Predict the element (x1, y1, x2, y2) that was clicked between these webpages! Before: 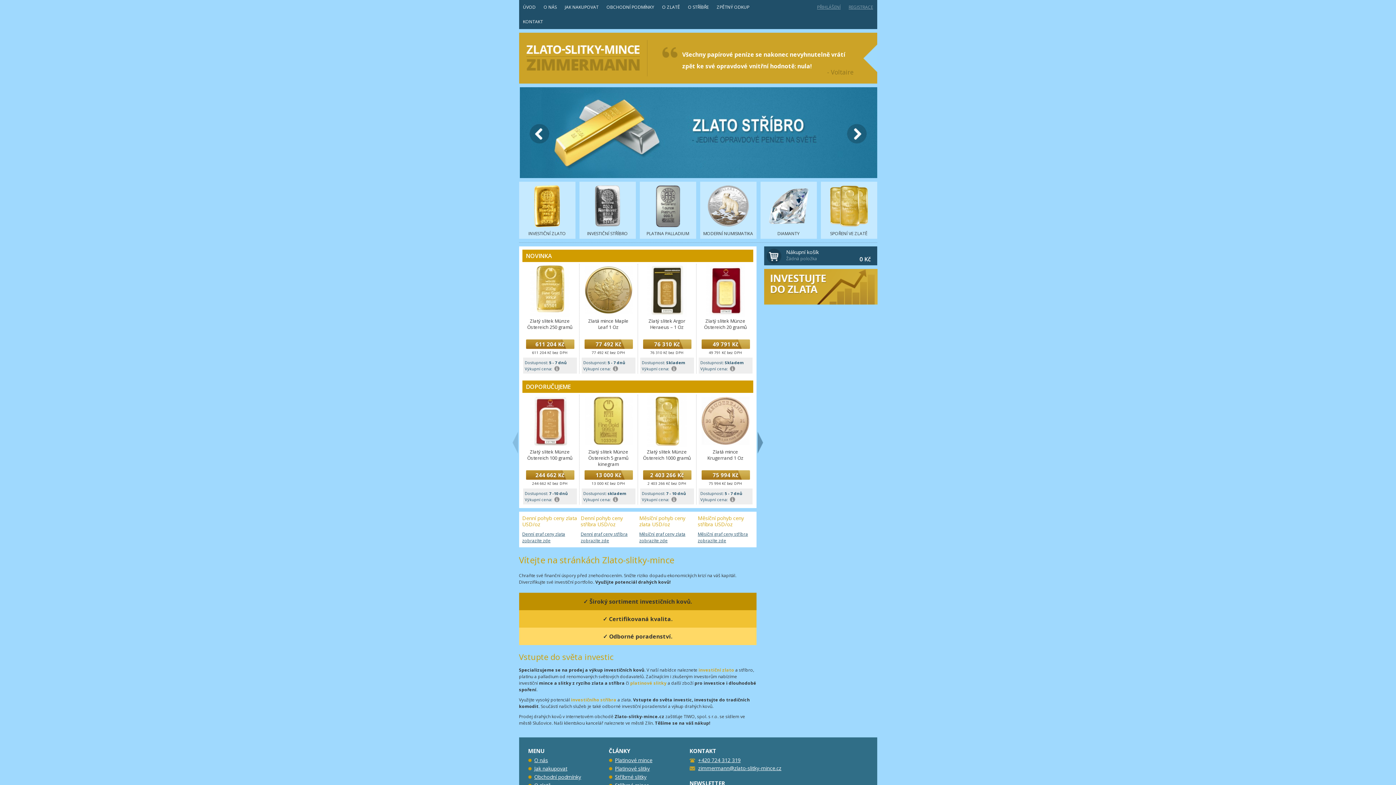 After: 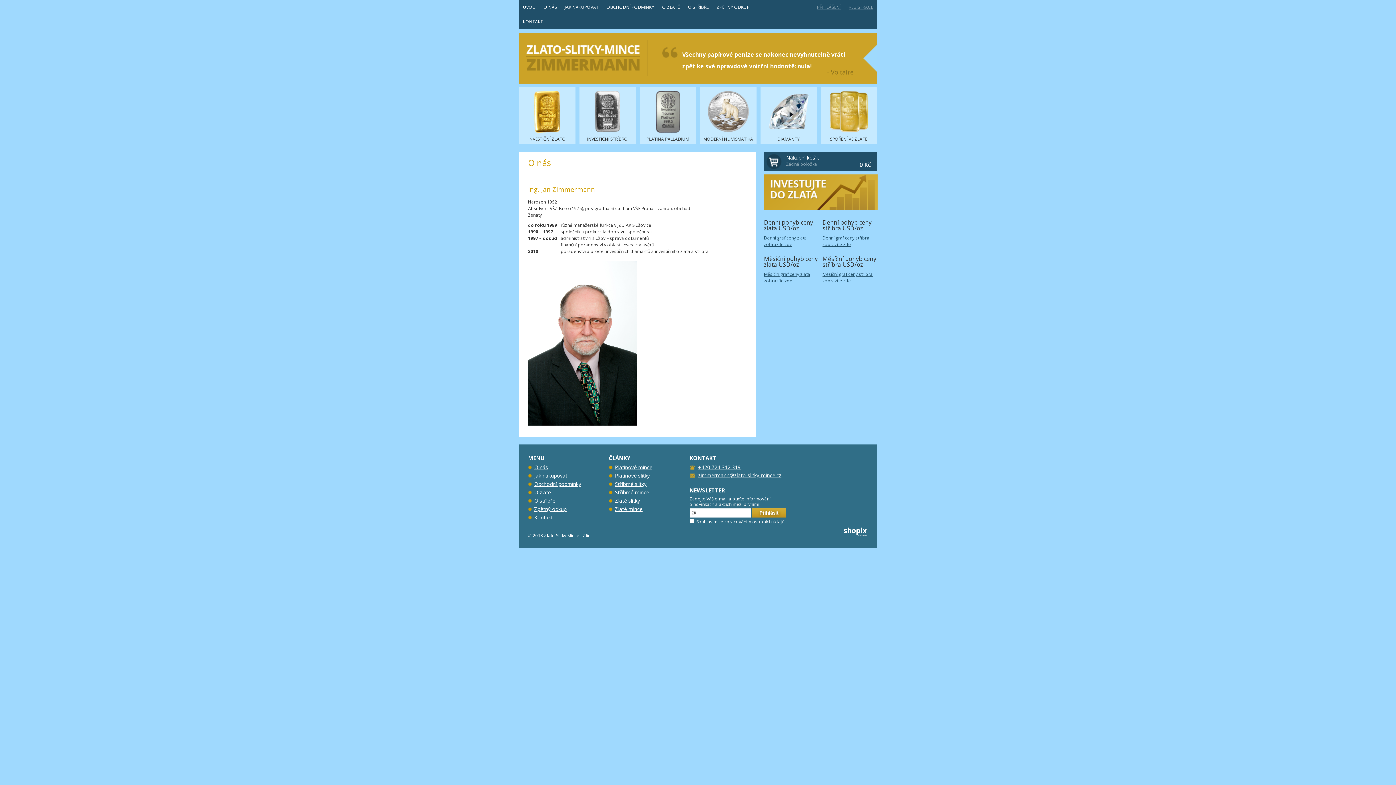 Action: label: O NÁS bbox: (539, 0, 560, 14)